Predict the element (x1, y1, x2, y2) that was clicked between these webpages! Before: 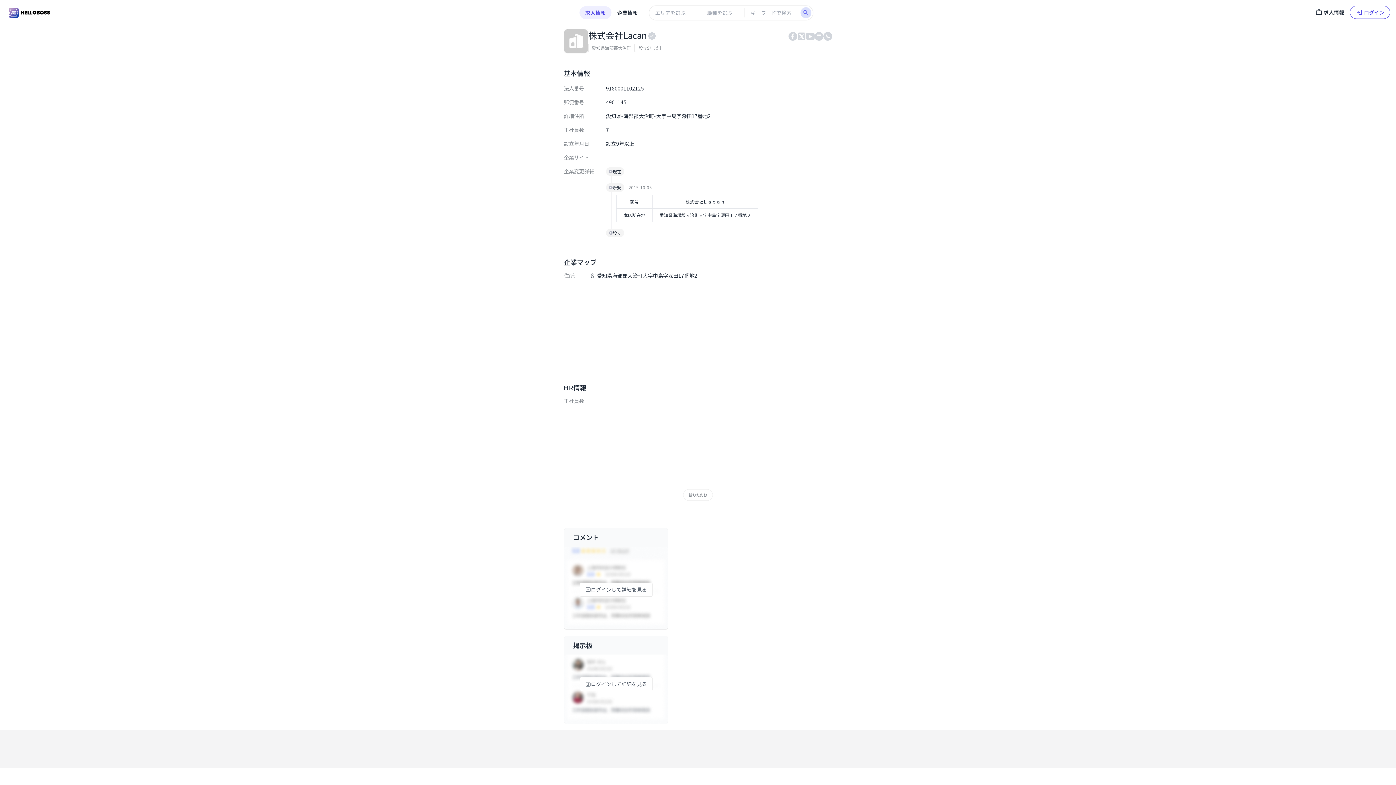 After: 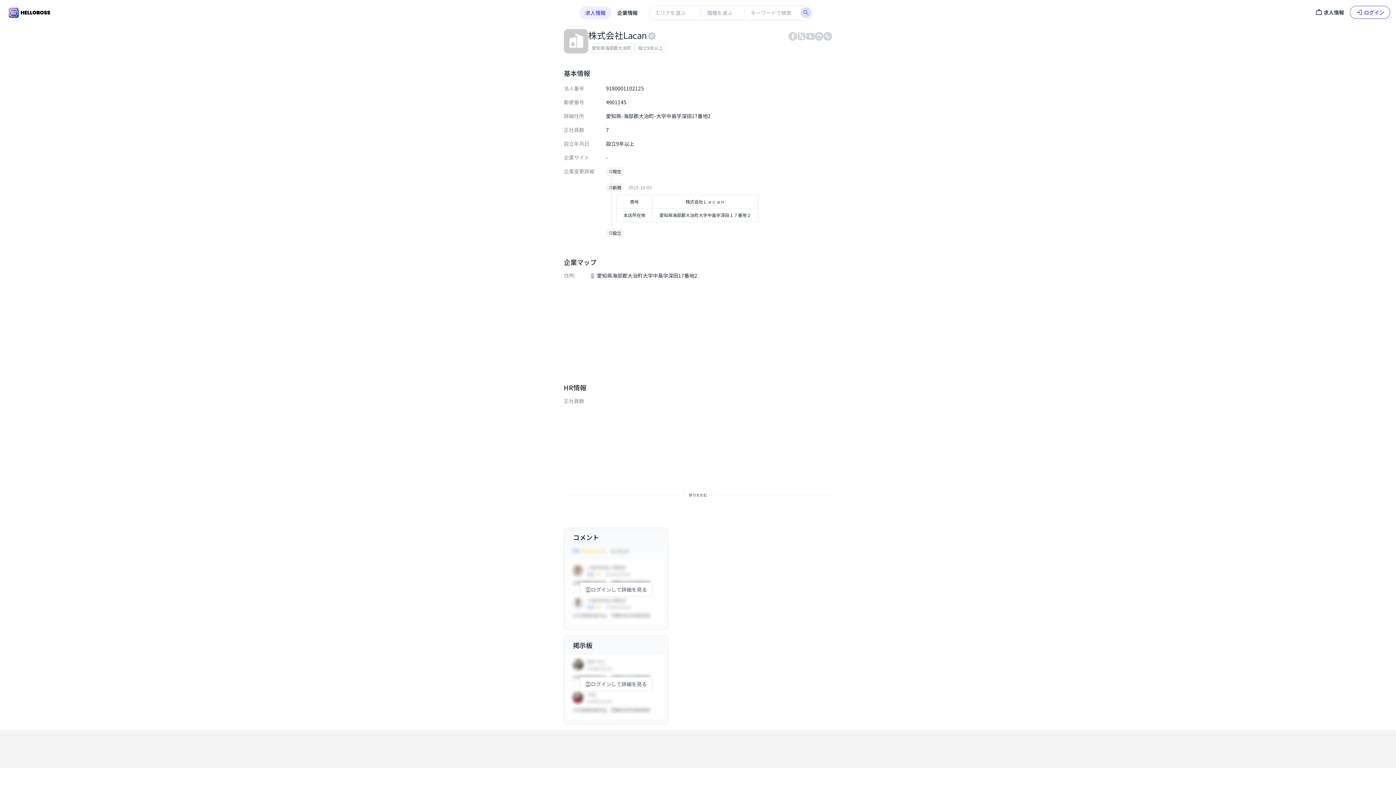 Action: label: ログインして詳細を見る bbox: (579, 677, 652, 691)